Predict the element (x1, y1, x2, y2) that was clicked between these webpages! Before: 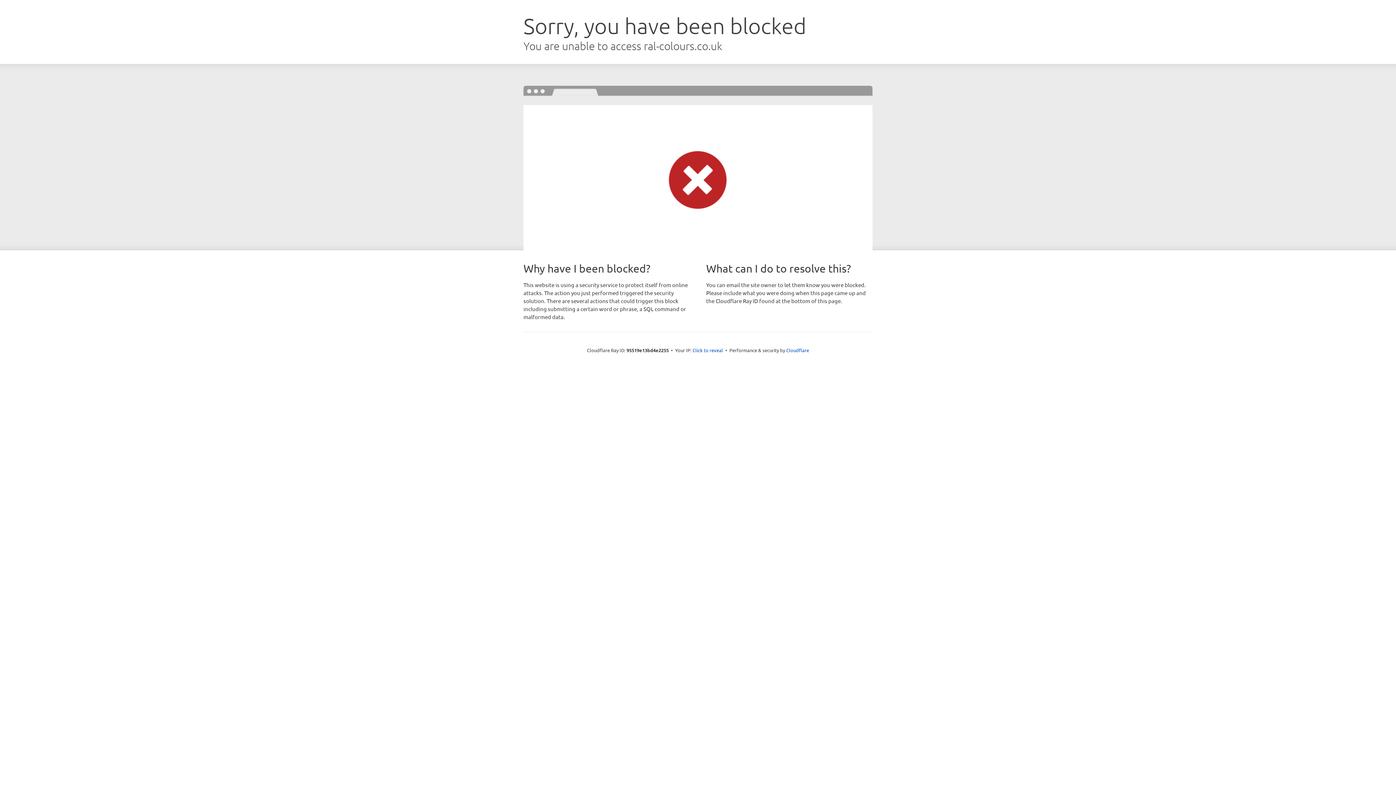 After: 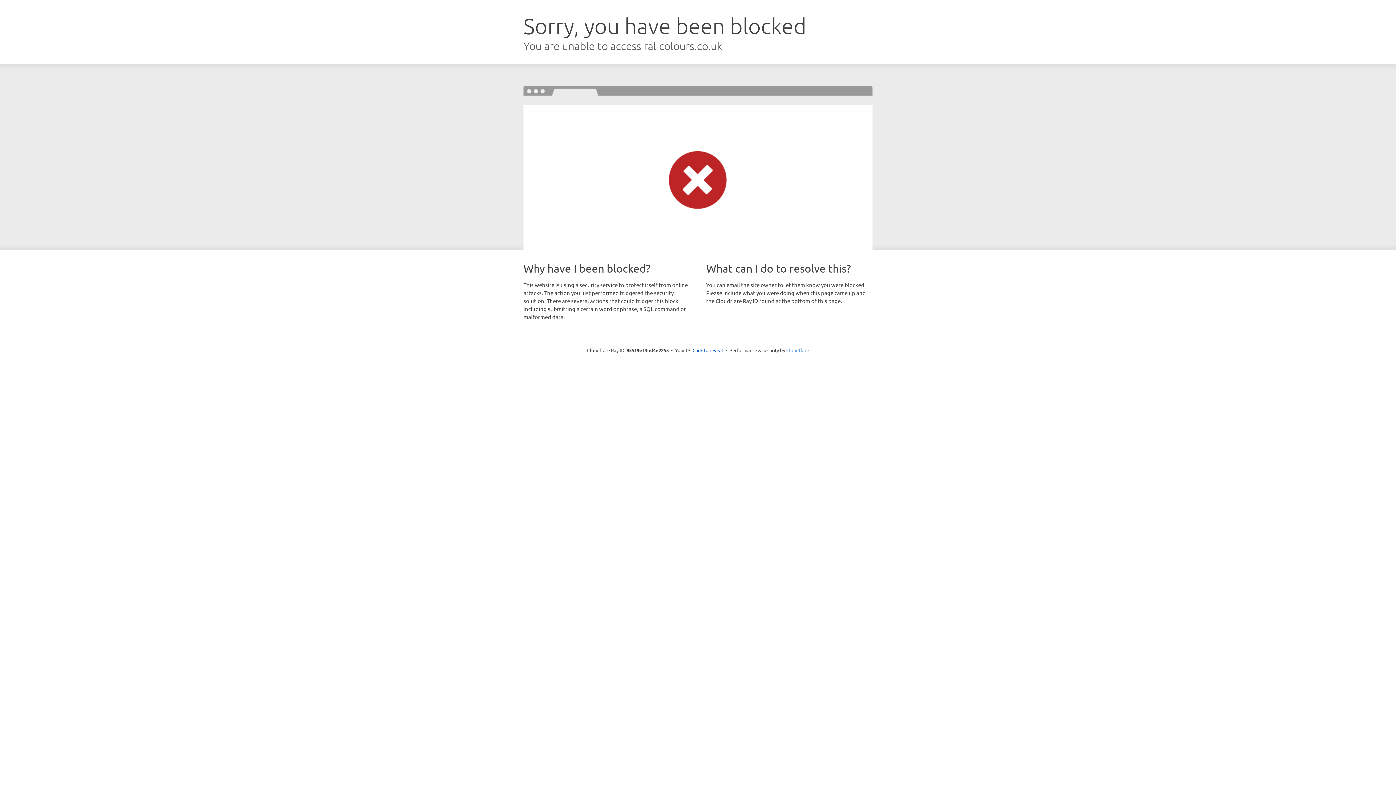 Action: label: Cloudflare bbox: (786, 347, 809, 353)